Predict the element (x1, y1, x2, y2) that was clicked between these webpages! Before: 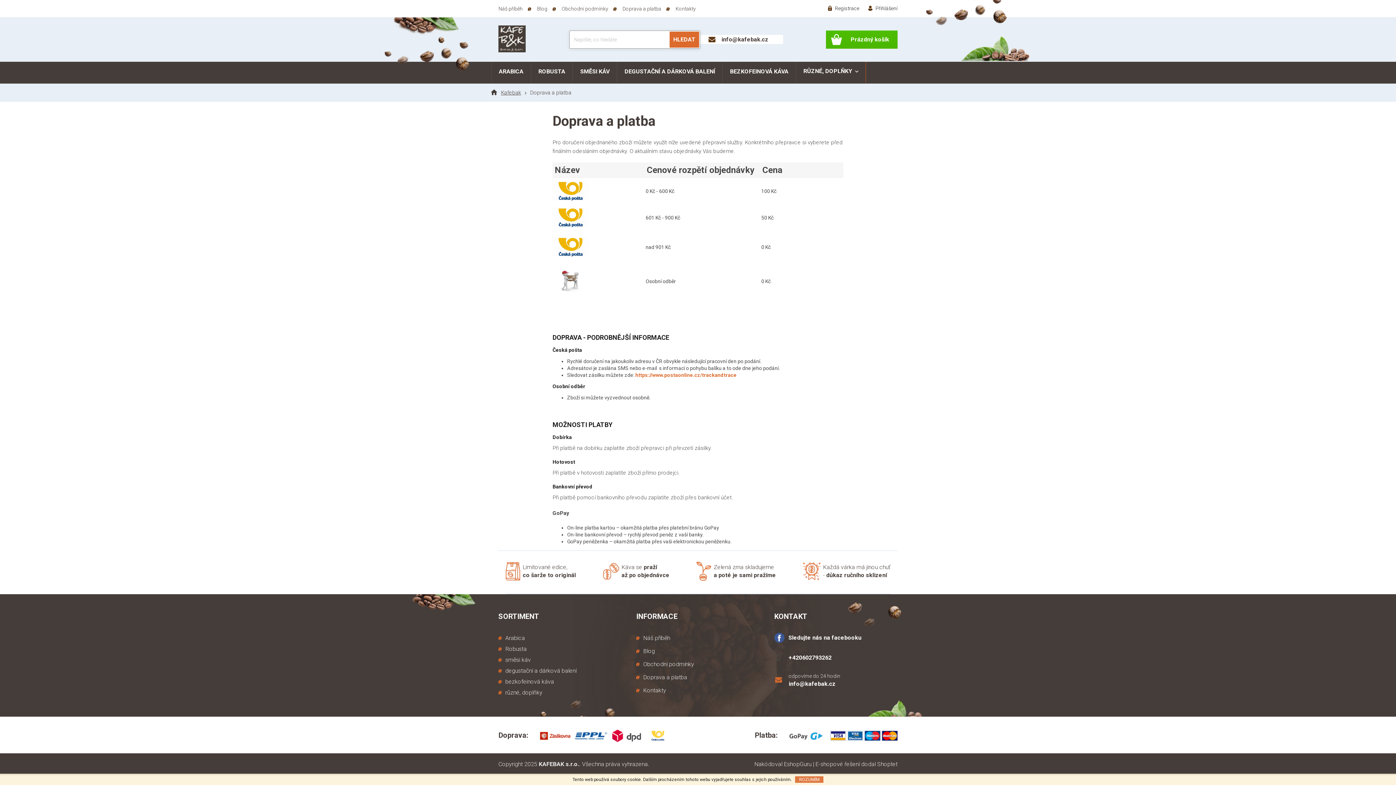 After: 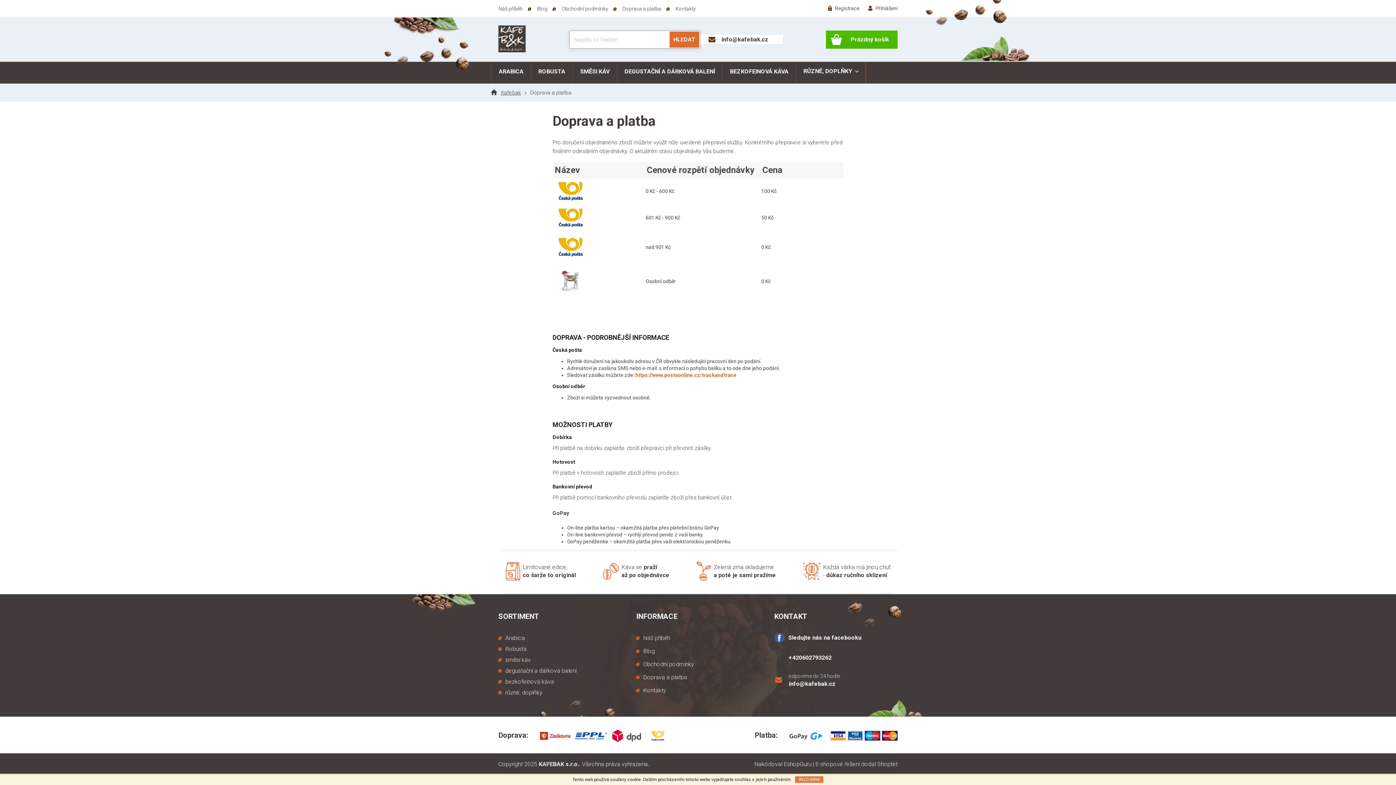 Action: label: Doprava a platba bbox: (636, 674, 687, 680)